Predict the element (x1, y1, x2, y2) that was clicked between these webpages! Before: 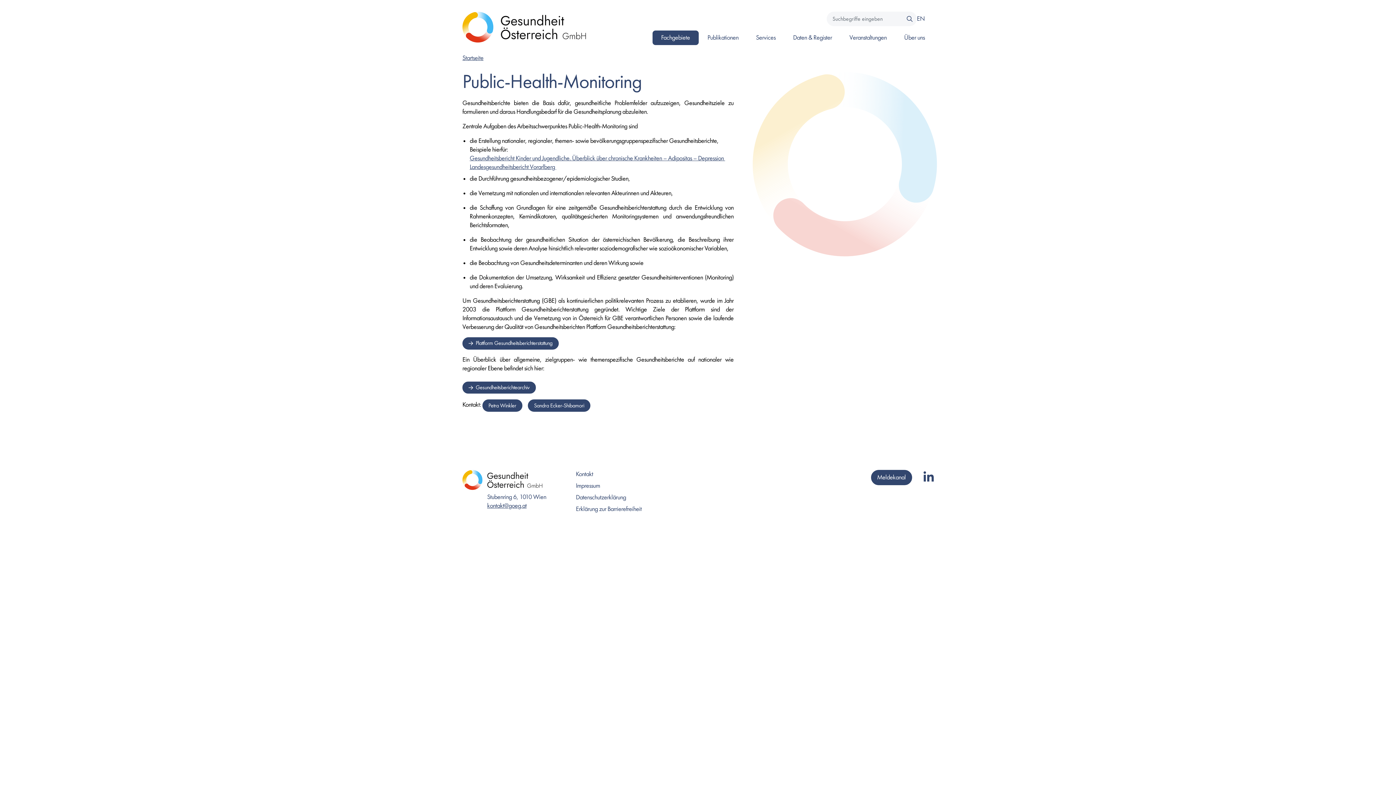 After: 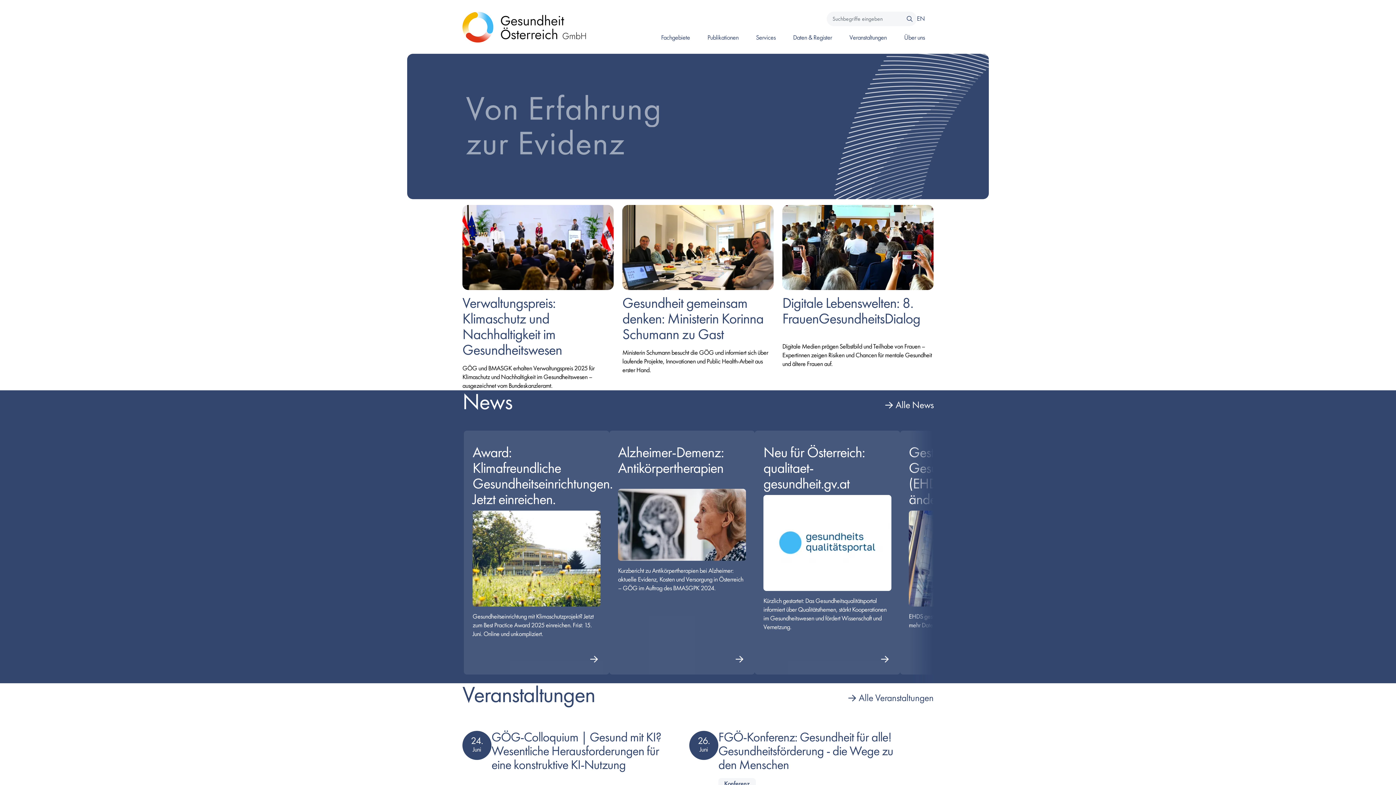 Action: bbox: (462, 11, 589, 42)